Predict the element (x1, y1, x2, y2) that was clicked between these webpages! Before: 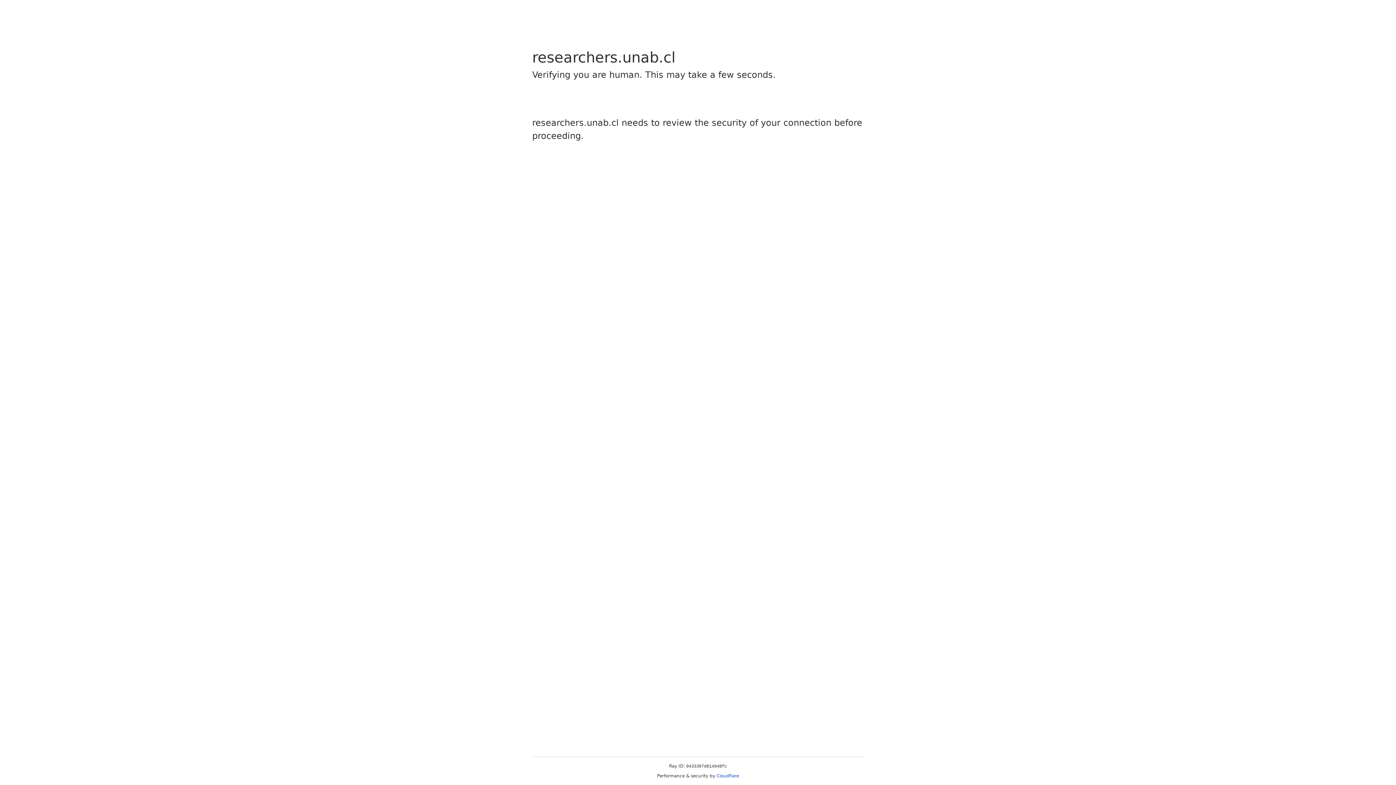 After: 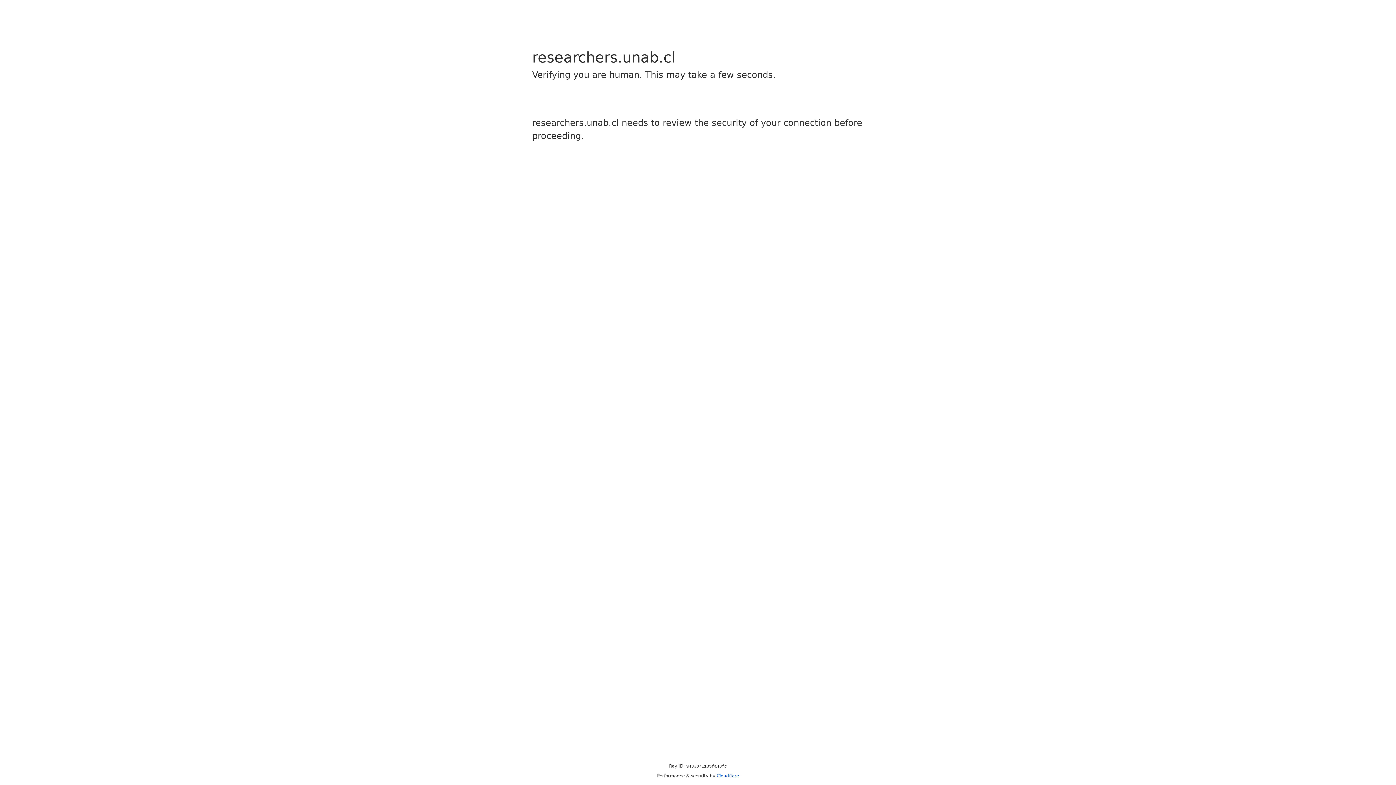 Action: label: Cloudflare bbox: (716, 773, 739, 778)